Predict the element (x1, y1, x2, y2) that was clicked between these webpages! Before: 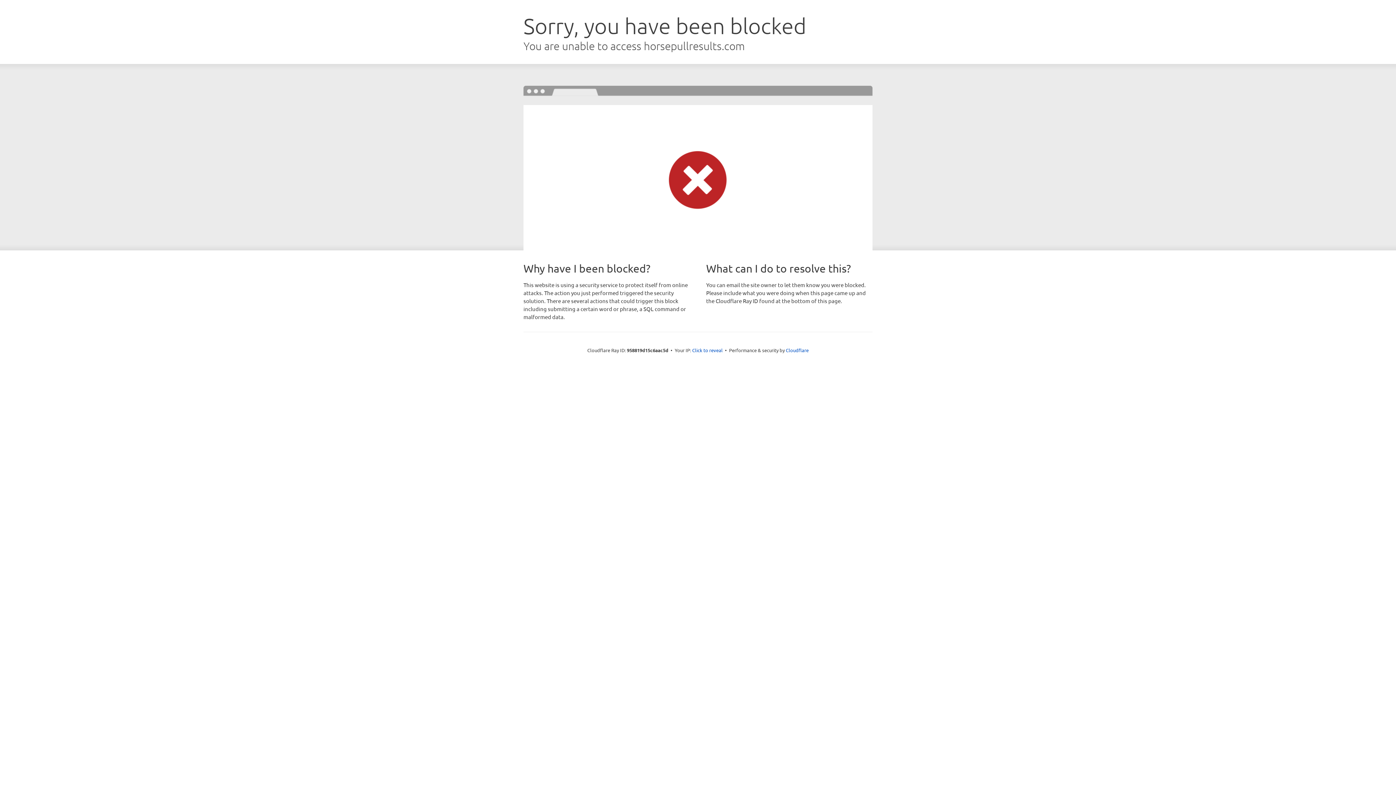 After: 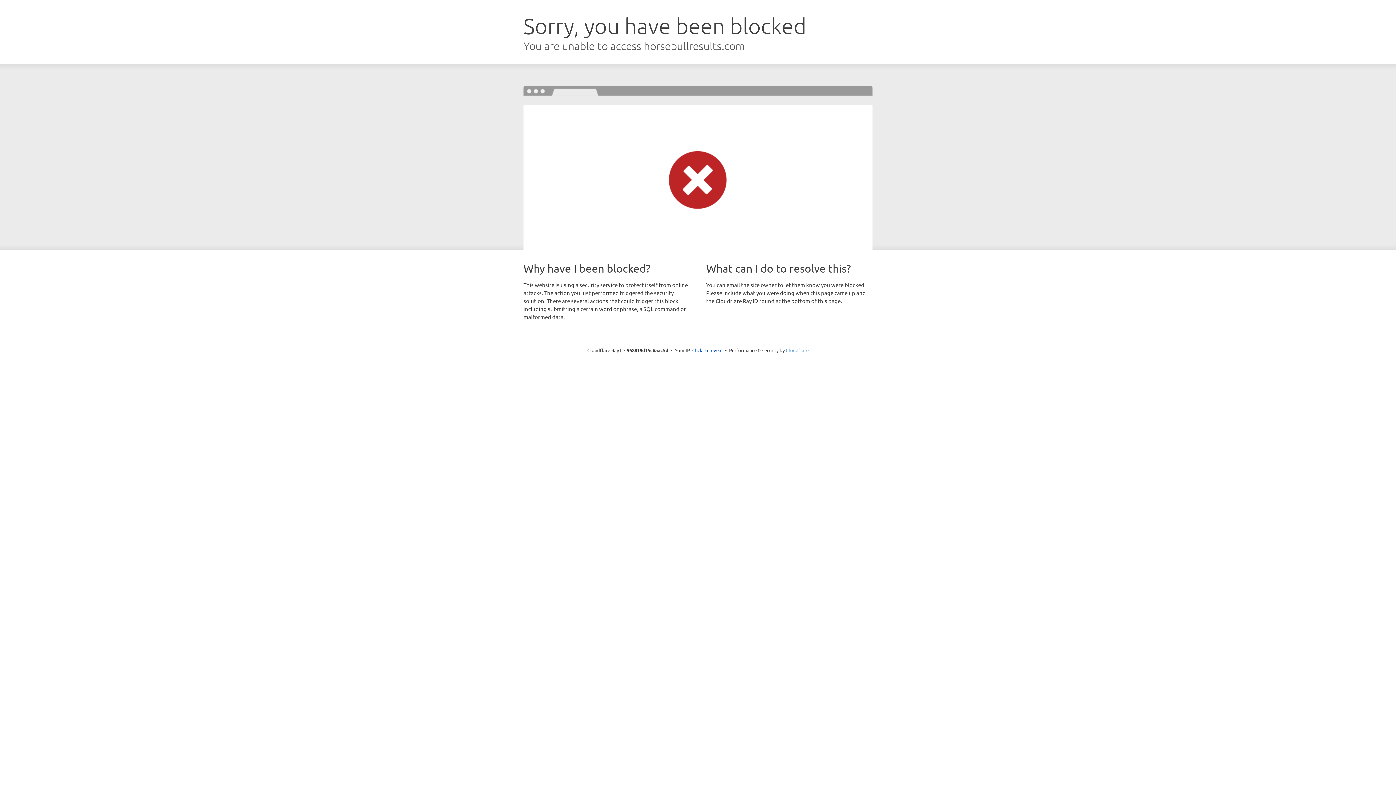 Action: label: Cloudflare bbox: (786, 347, 808, 353)